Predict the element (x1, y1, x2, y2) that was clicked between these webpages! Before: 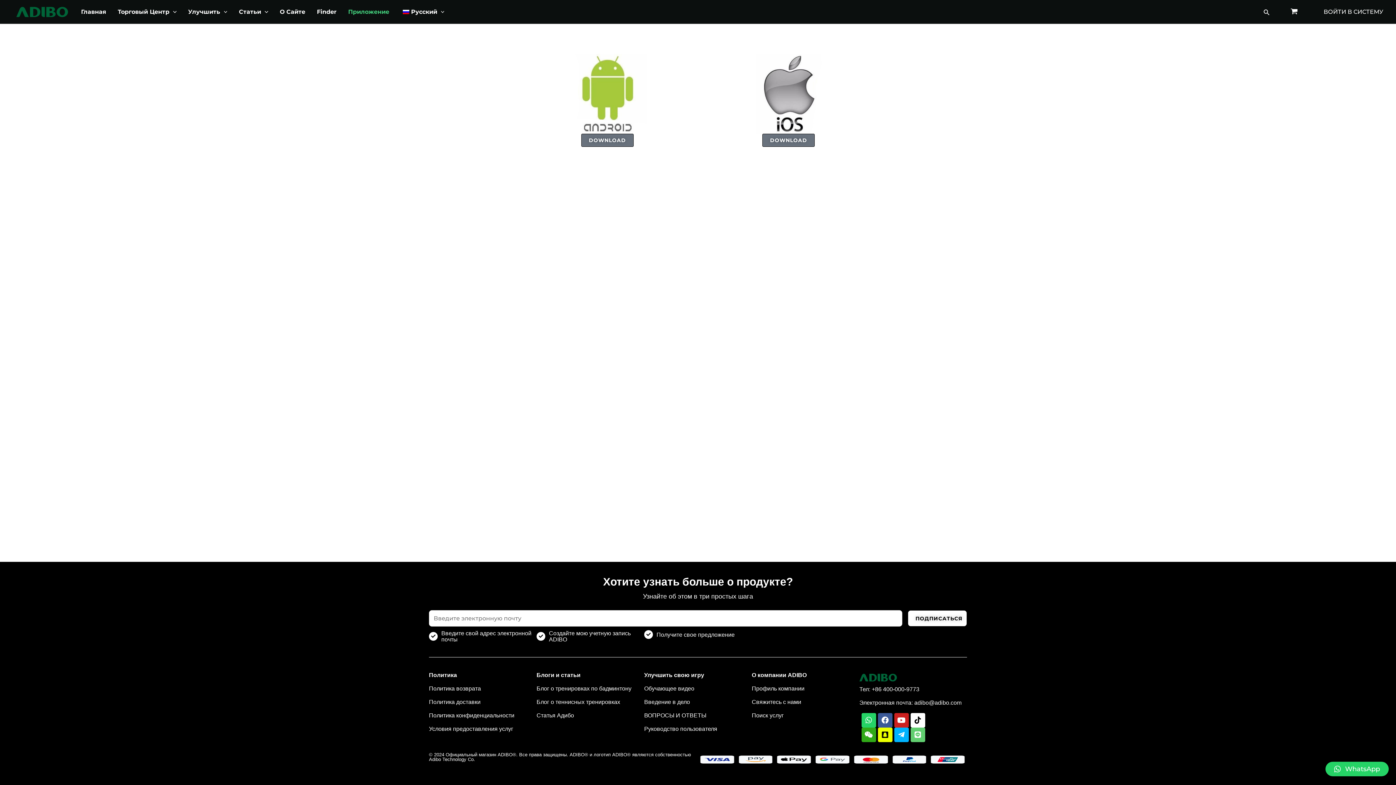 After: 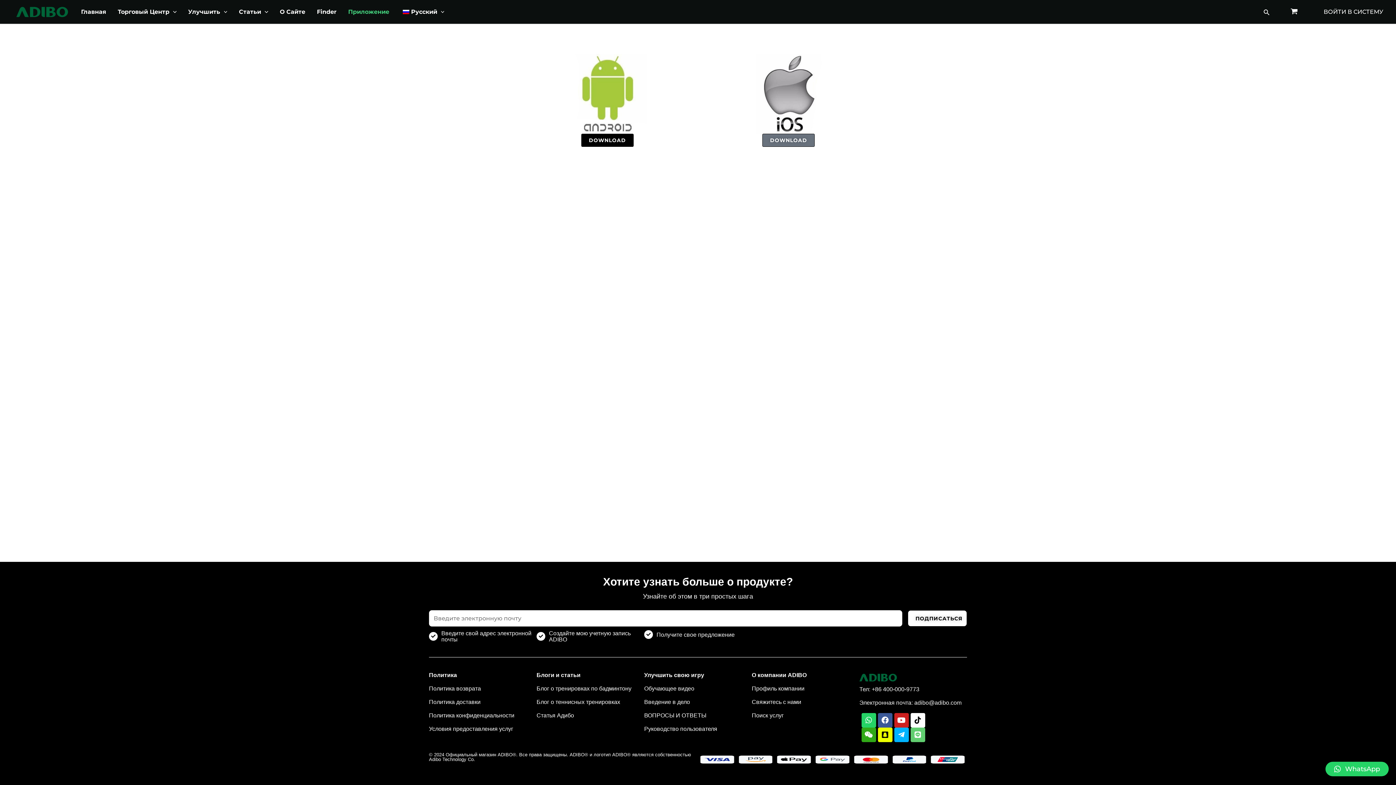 Action: label: DOWNLOAD bbox: (581, 133, 633, 146)